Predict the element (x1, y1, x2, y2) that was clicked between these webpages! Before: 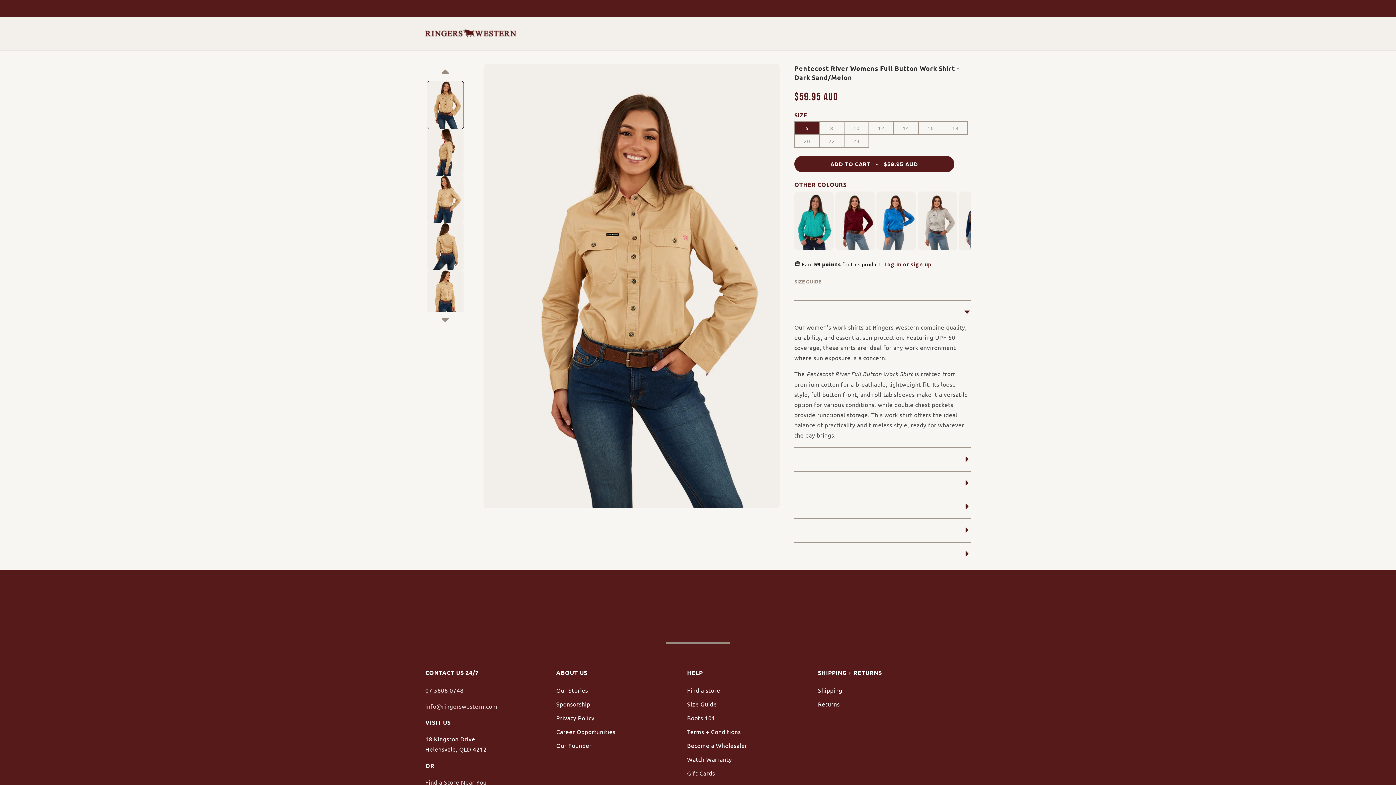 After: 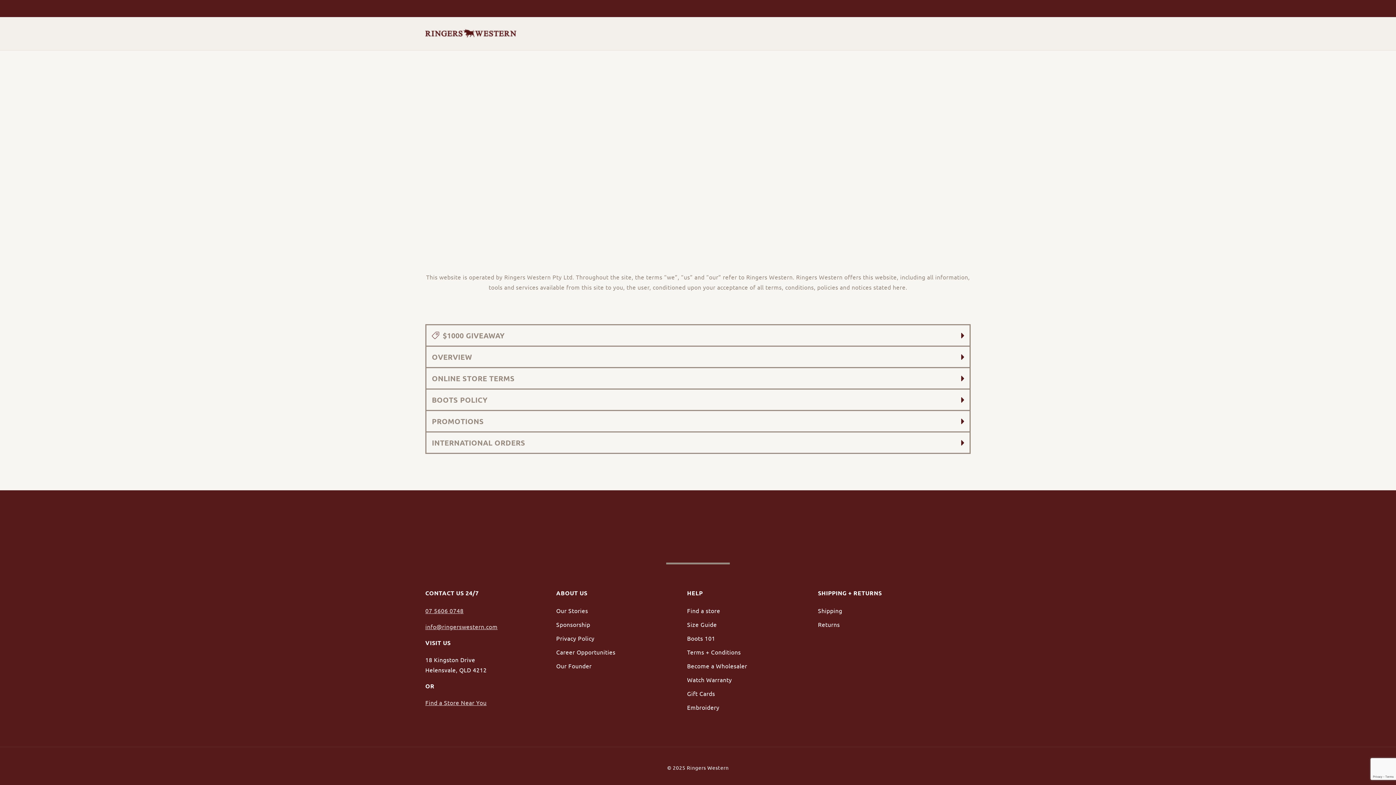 Action: bbox: (687, 725, 741, 738) label: Terms + Conditions